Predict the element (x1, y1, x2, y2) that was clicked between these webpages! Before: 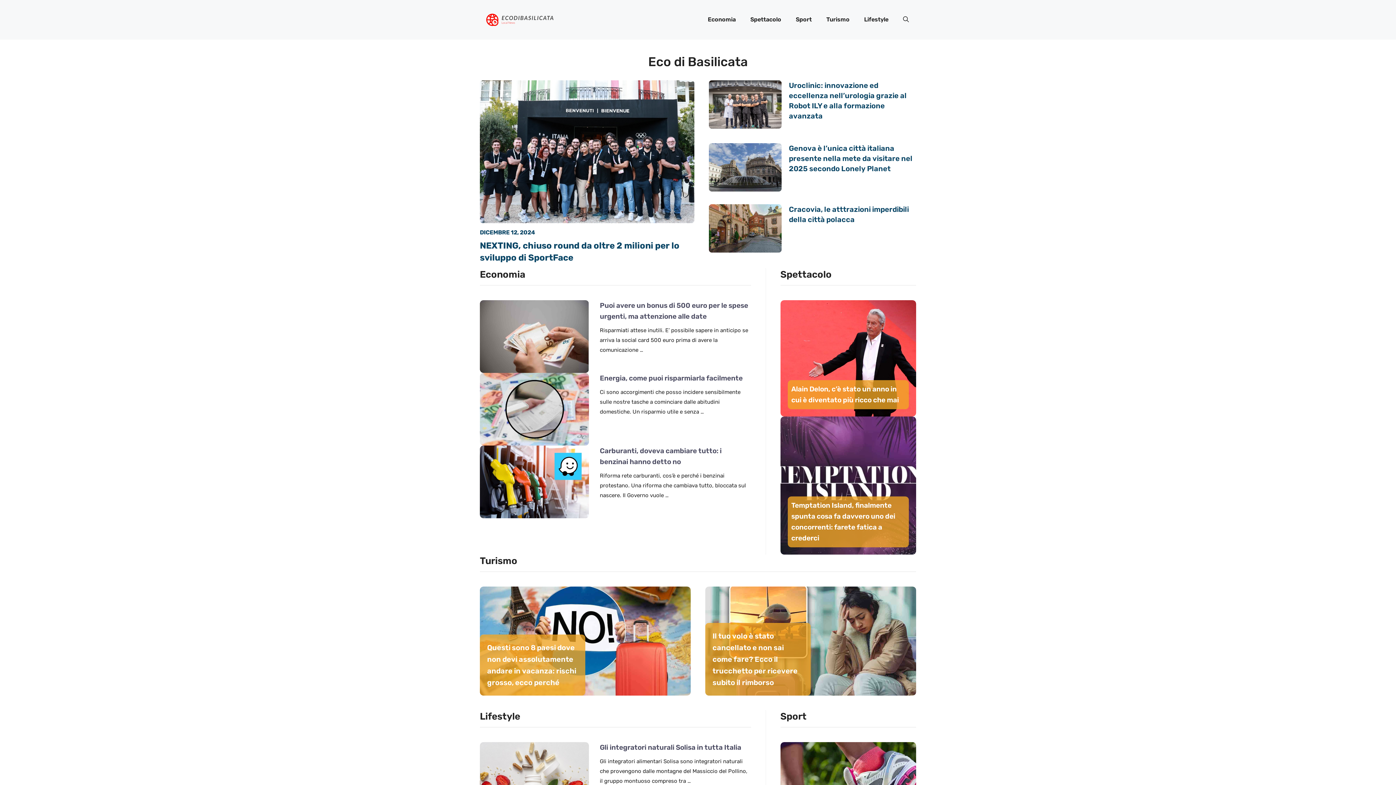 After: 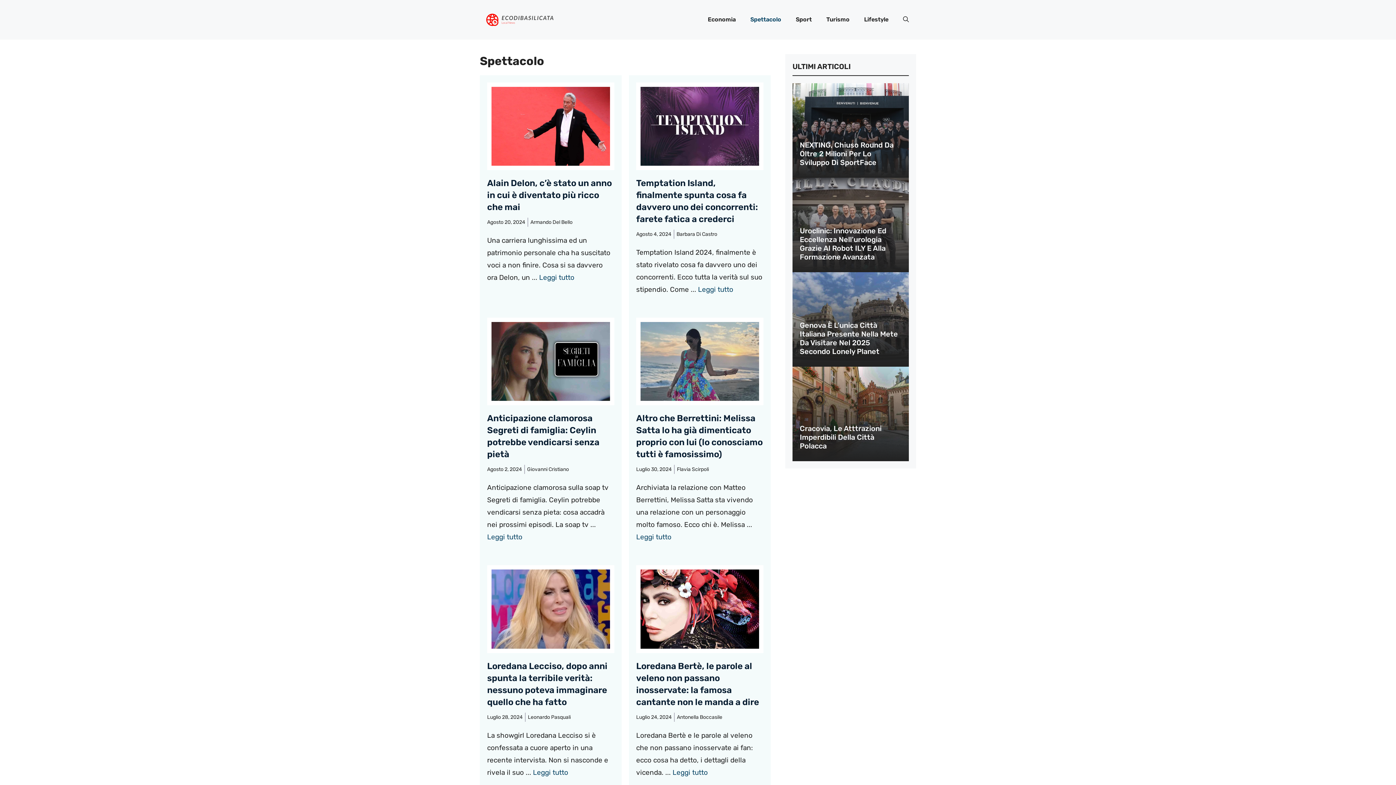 Action: bbox: (743, 8, 788, 30) label: Spettacolo